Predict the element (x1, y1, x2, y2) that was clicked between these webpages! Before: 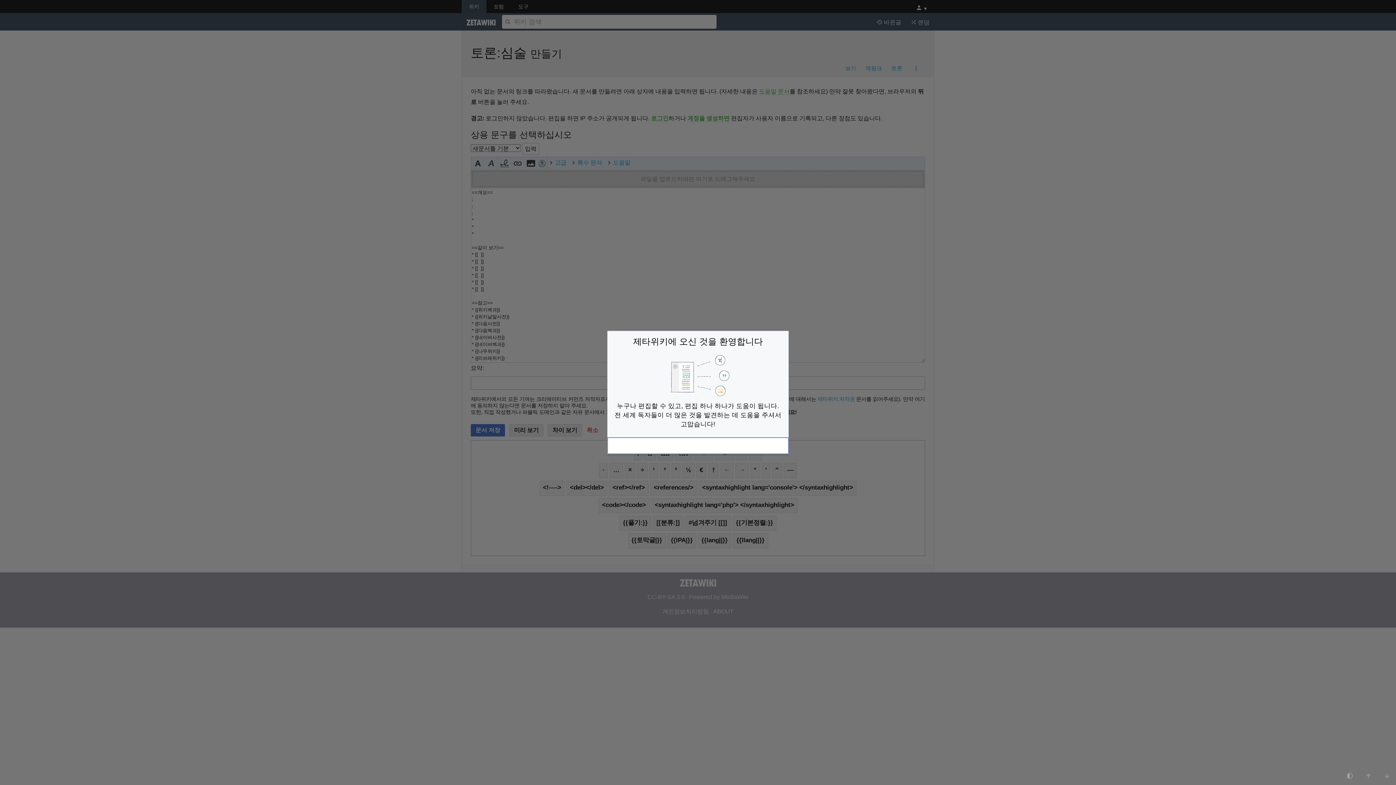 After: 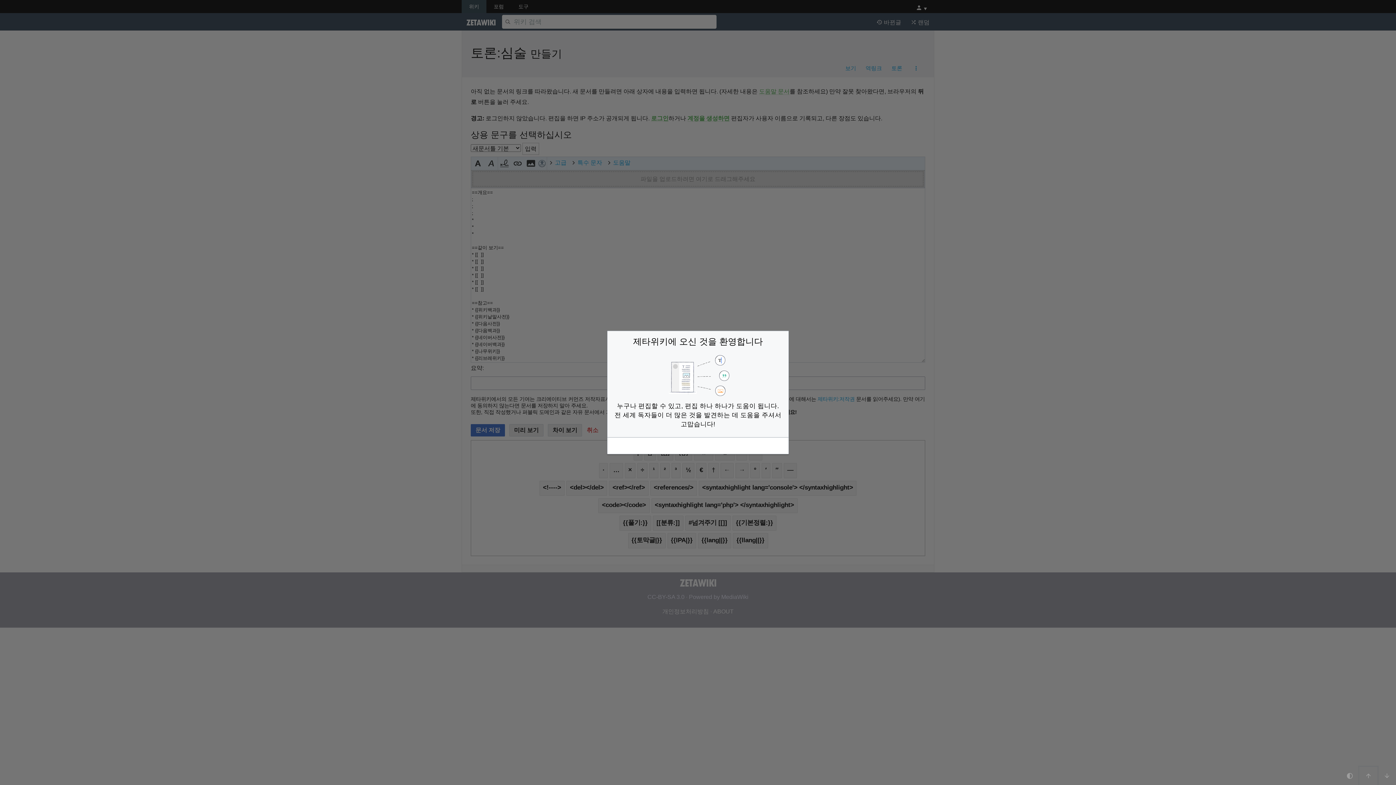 Action: bbox: (1359, 767, 1377, 785)